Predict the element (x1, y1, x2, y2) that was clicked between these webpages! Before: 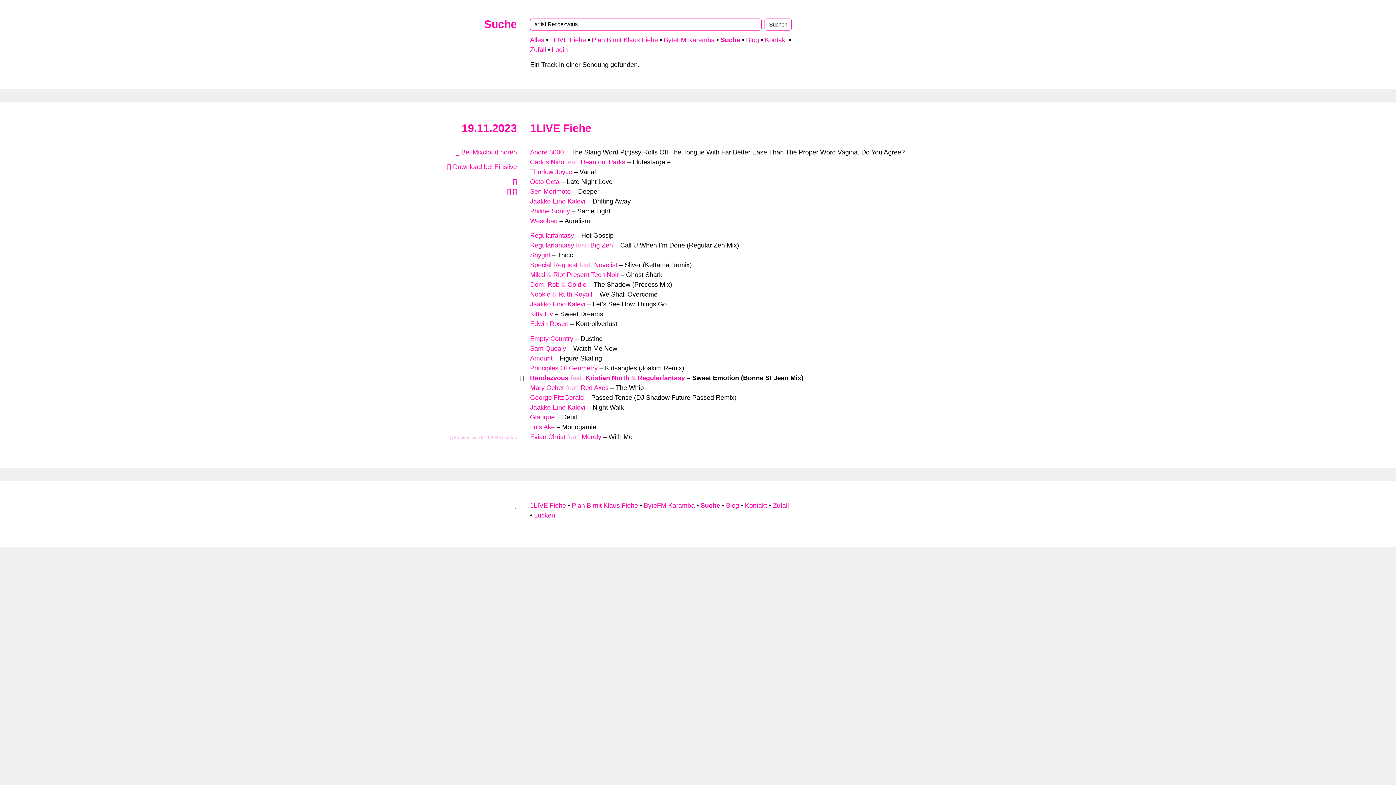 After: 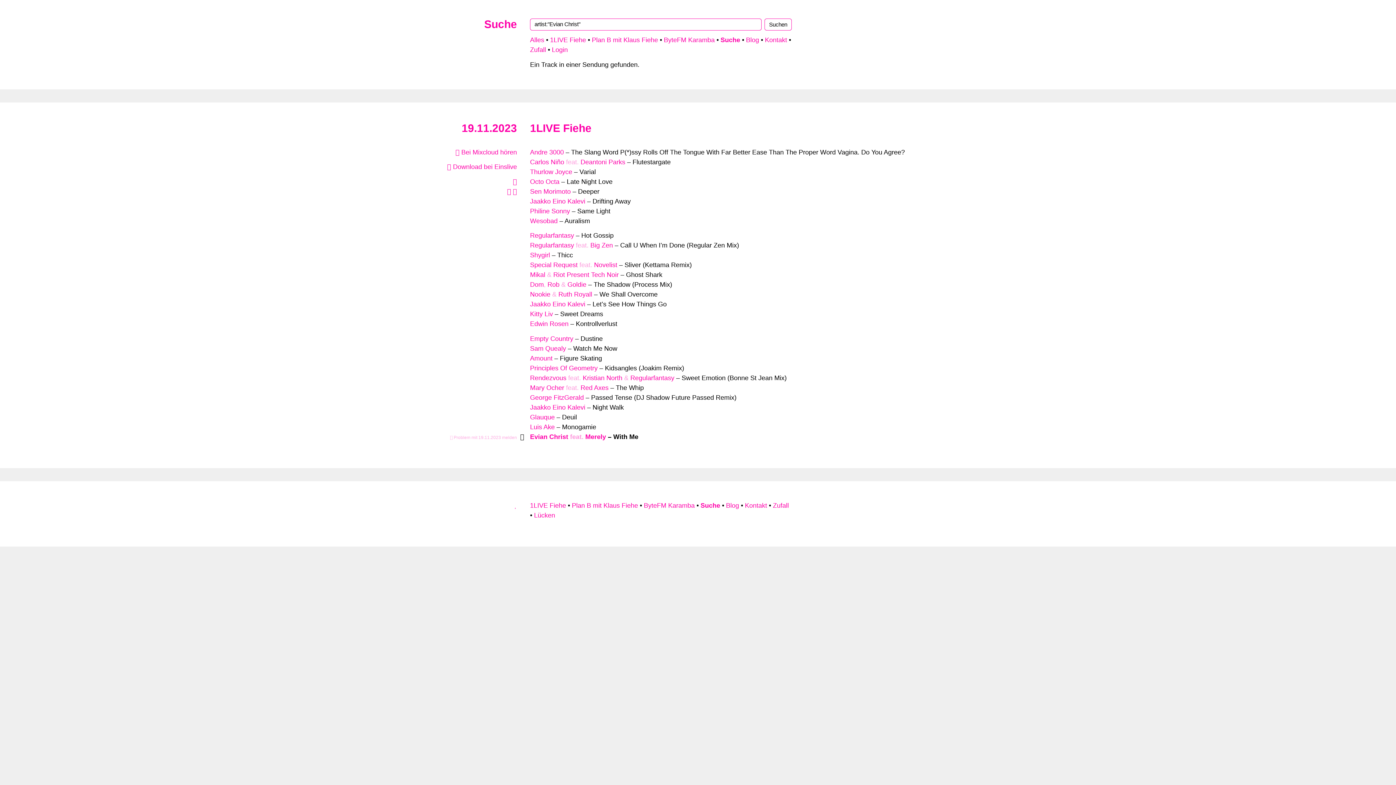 Action: label: Evian Christ bbox: (530, 433, 565, 440)